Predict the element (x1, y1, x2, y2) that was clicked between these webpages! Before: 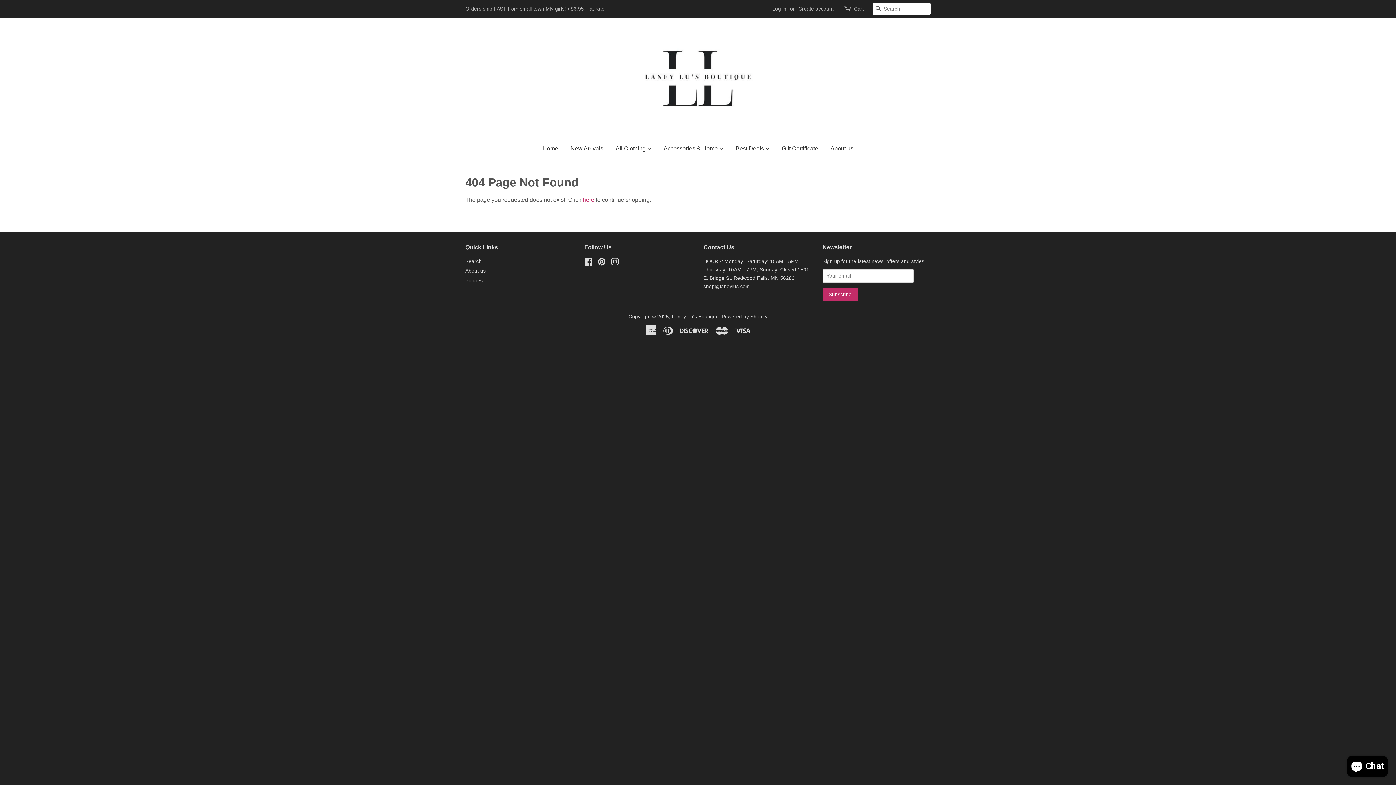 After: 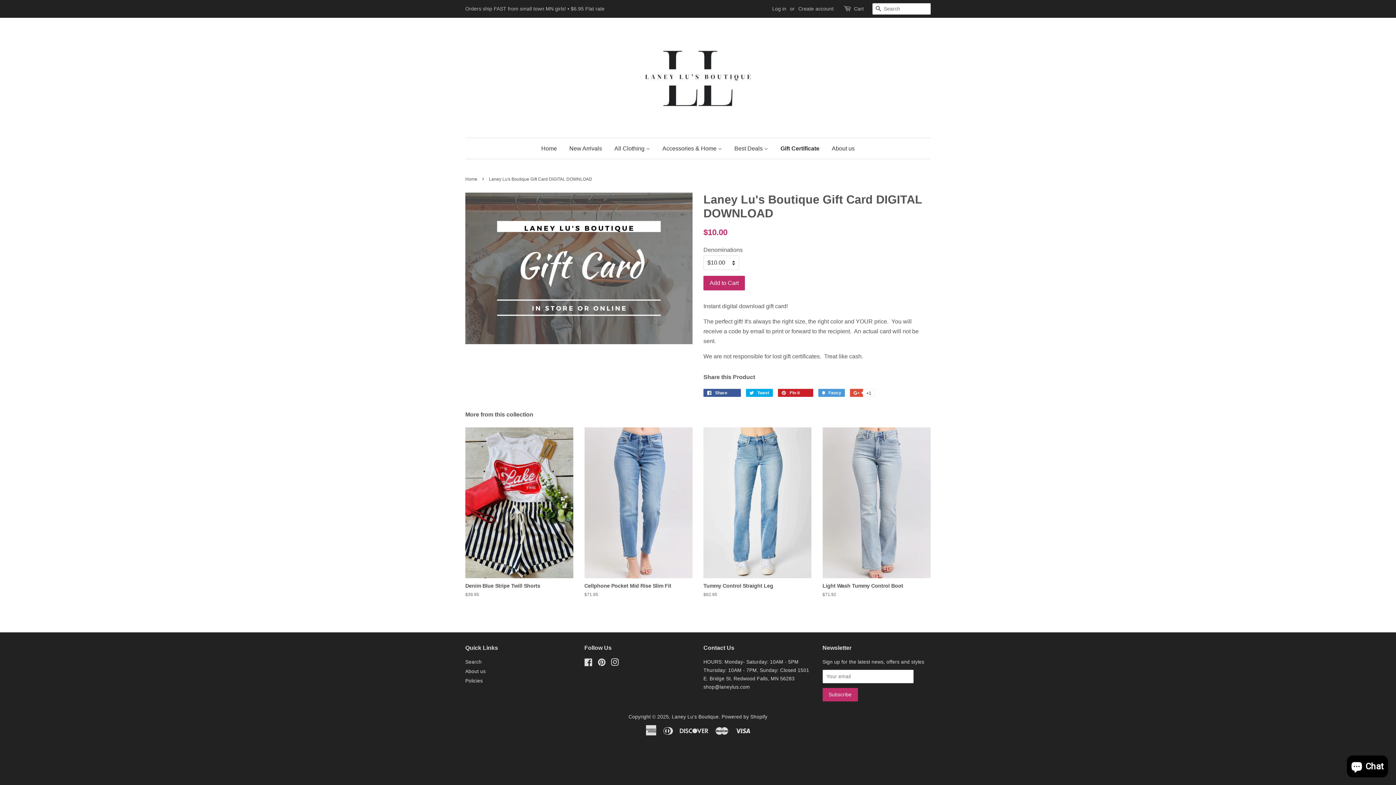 Action: bbox: (776, 138, 823, 158) label: Gift Certificate